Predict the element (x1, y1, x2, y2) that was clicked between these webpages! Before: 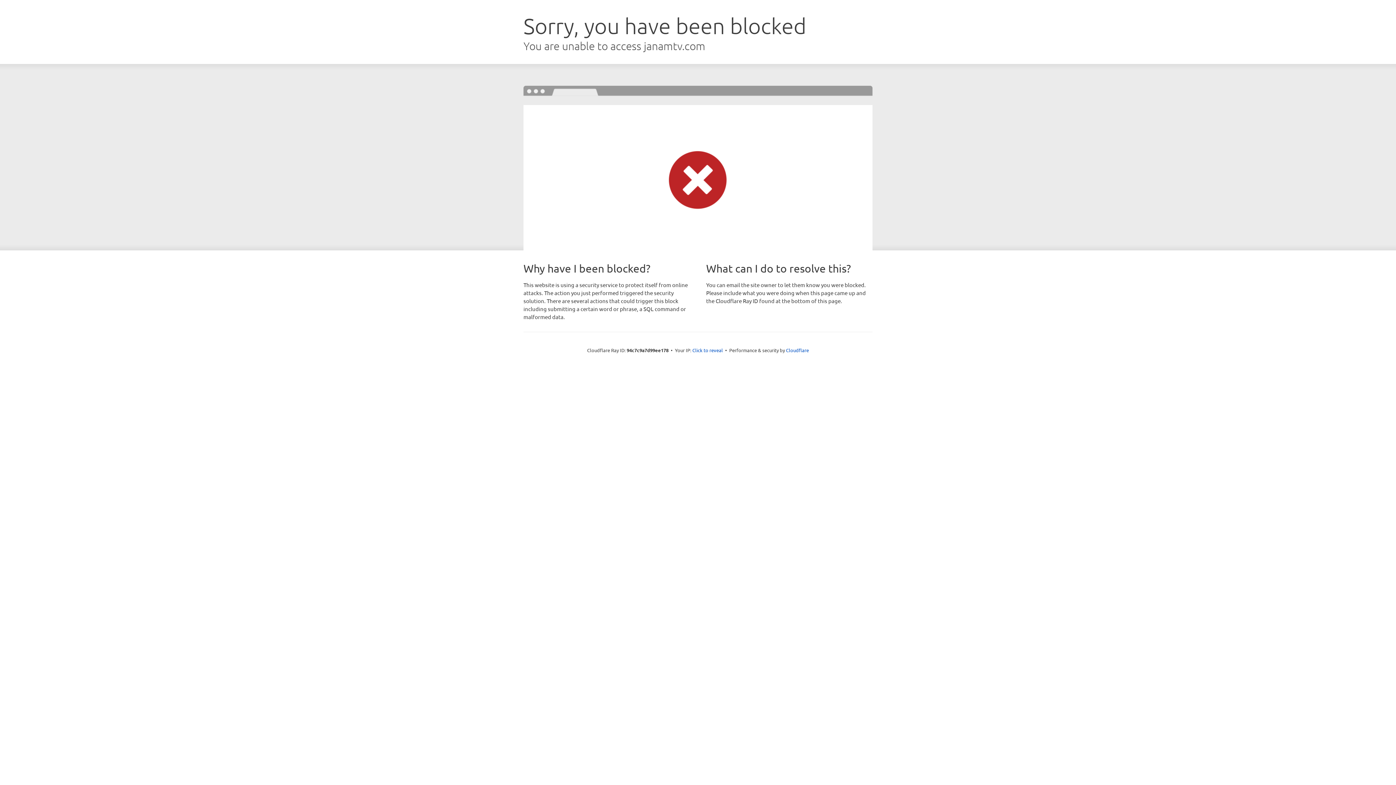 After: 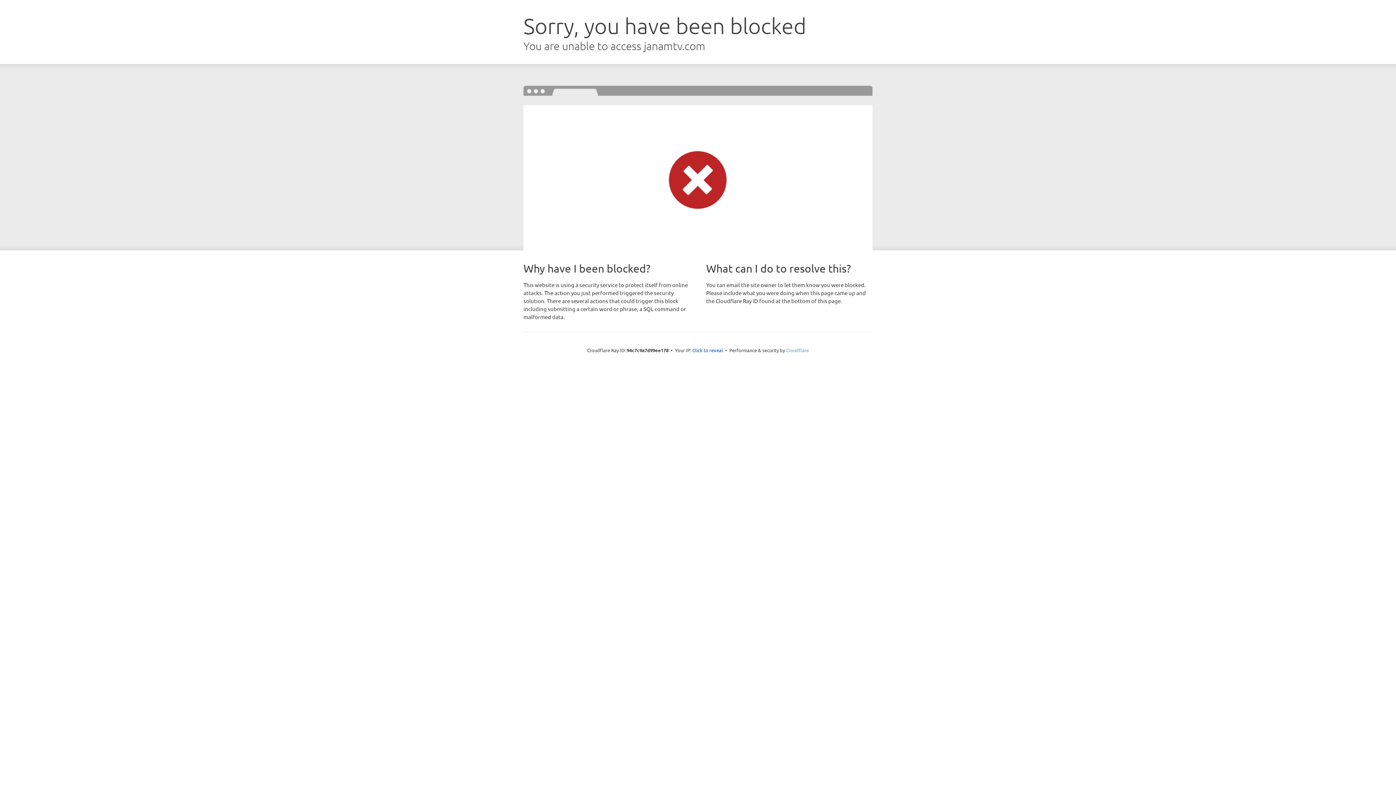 Action: bbox: (786, 347, 809, 353) label: Cloudflare